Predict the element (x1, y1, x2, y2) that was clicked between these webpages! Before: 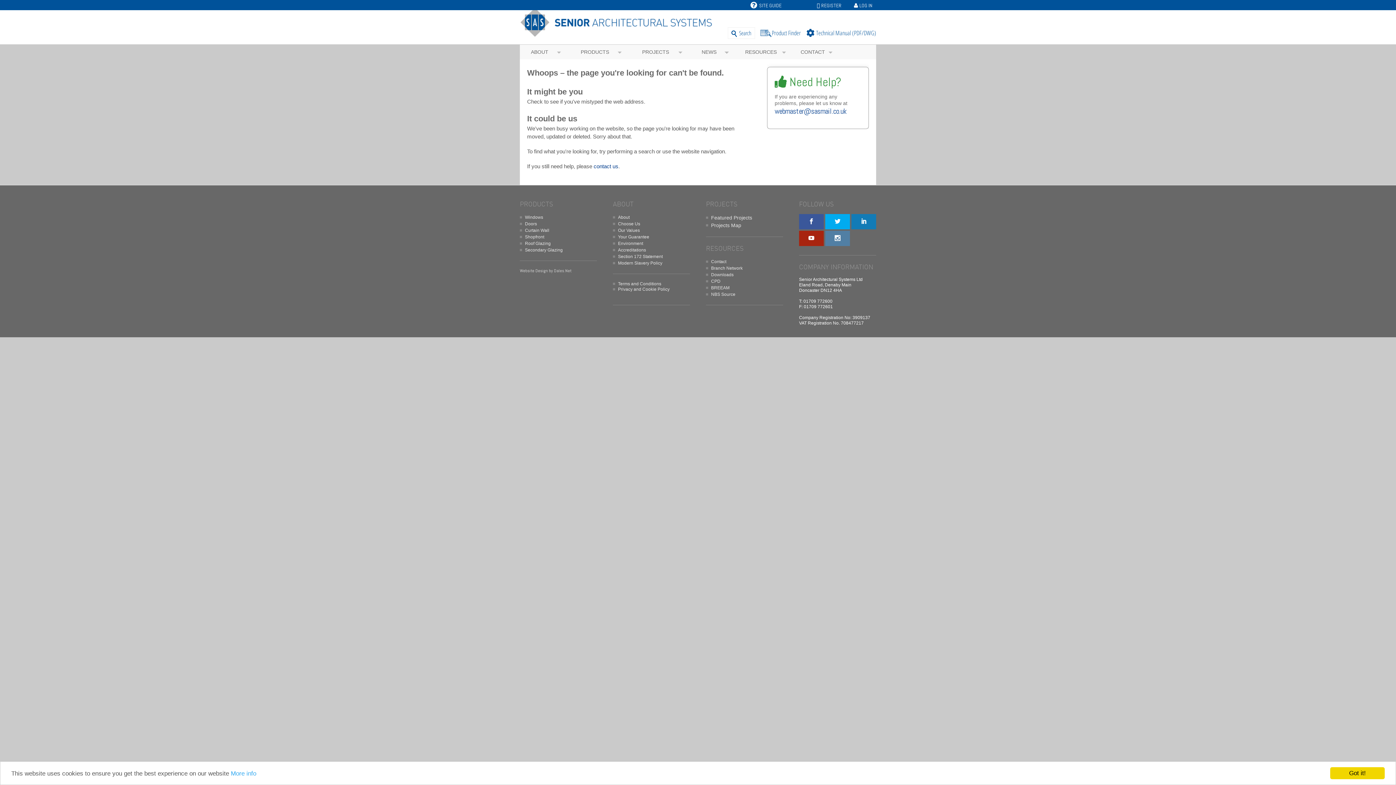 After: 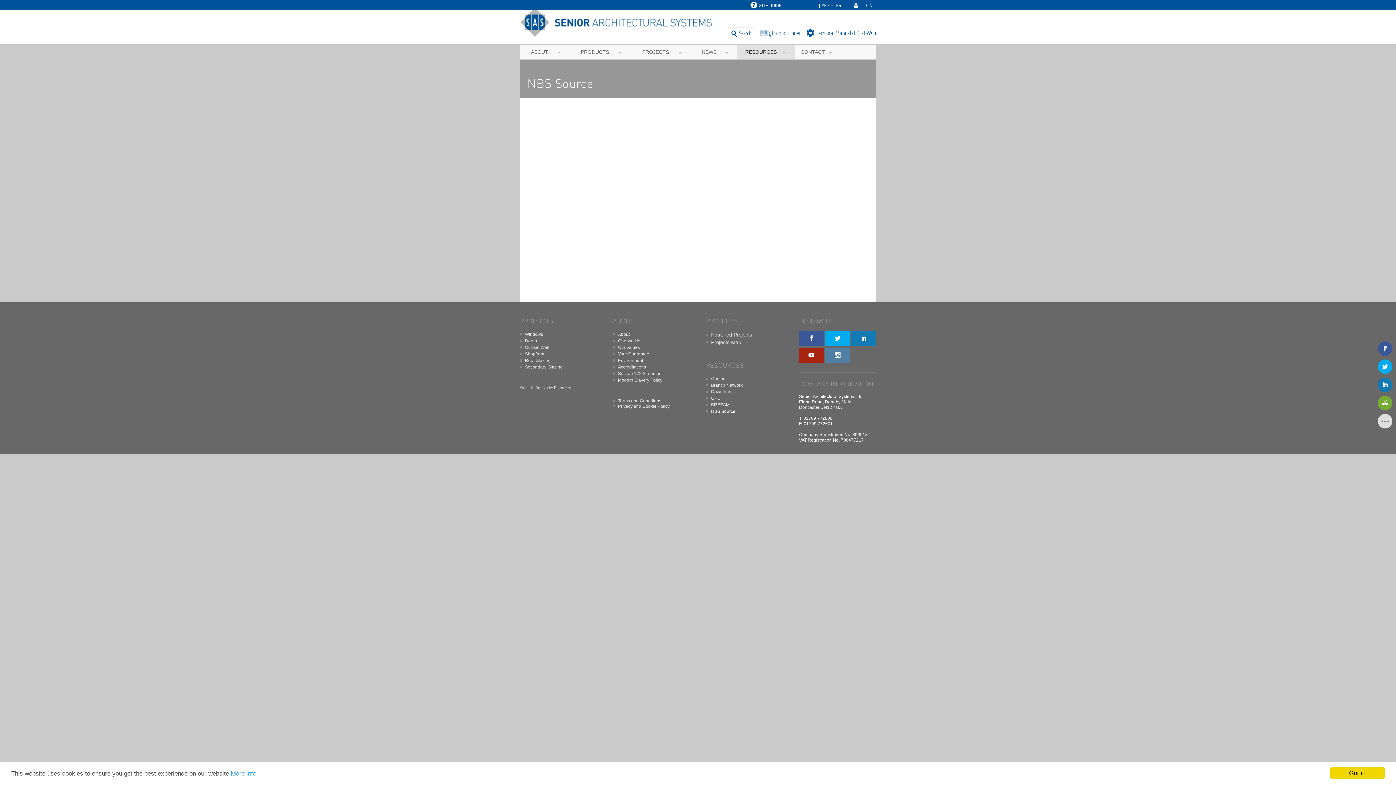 Action: label: NBS Source bbox: (706, 292, 735, 297)